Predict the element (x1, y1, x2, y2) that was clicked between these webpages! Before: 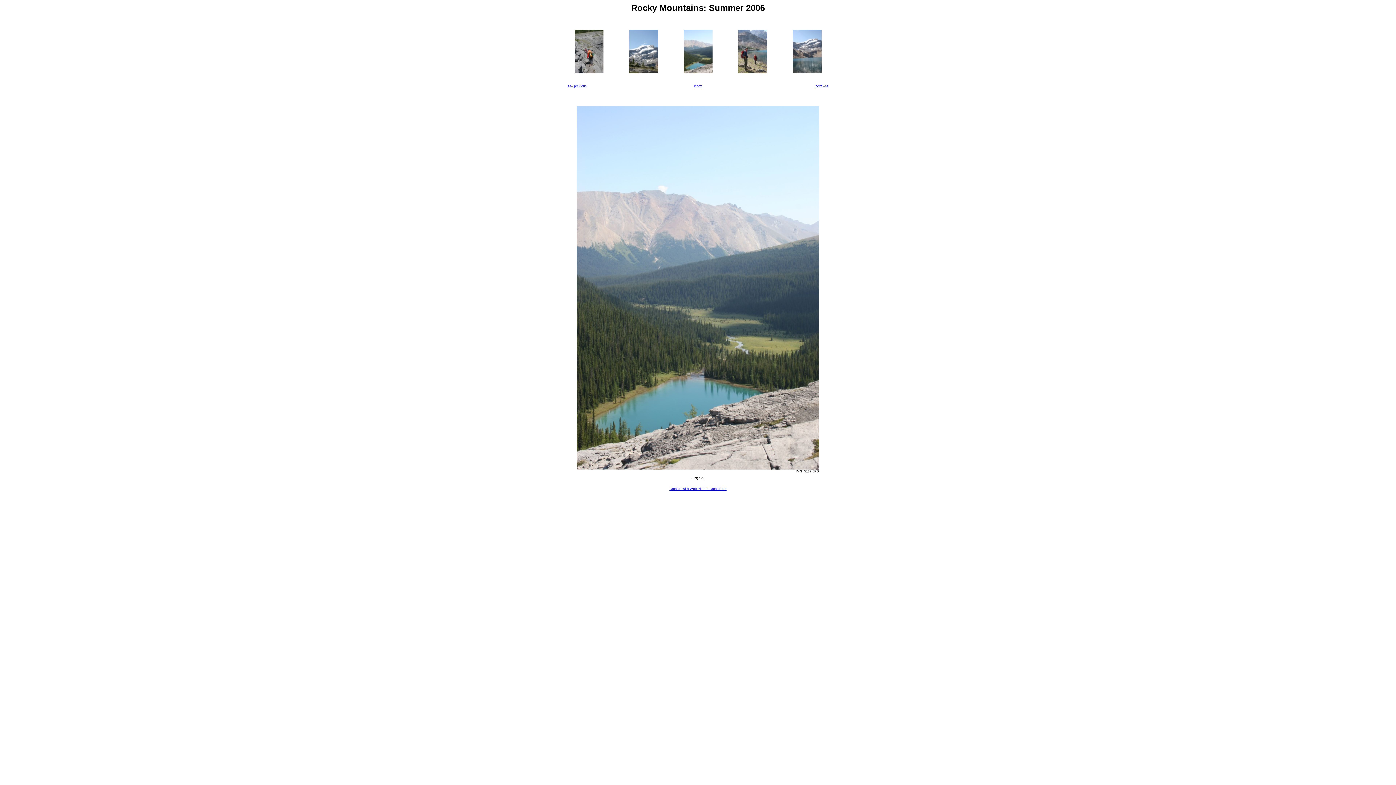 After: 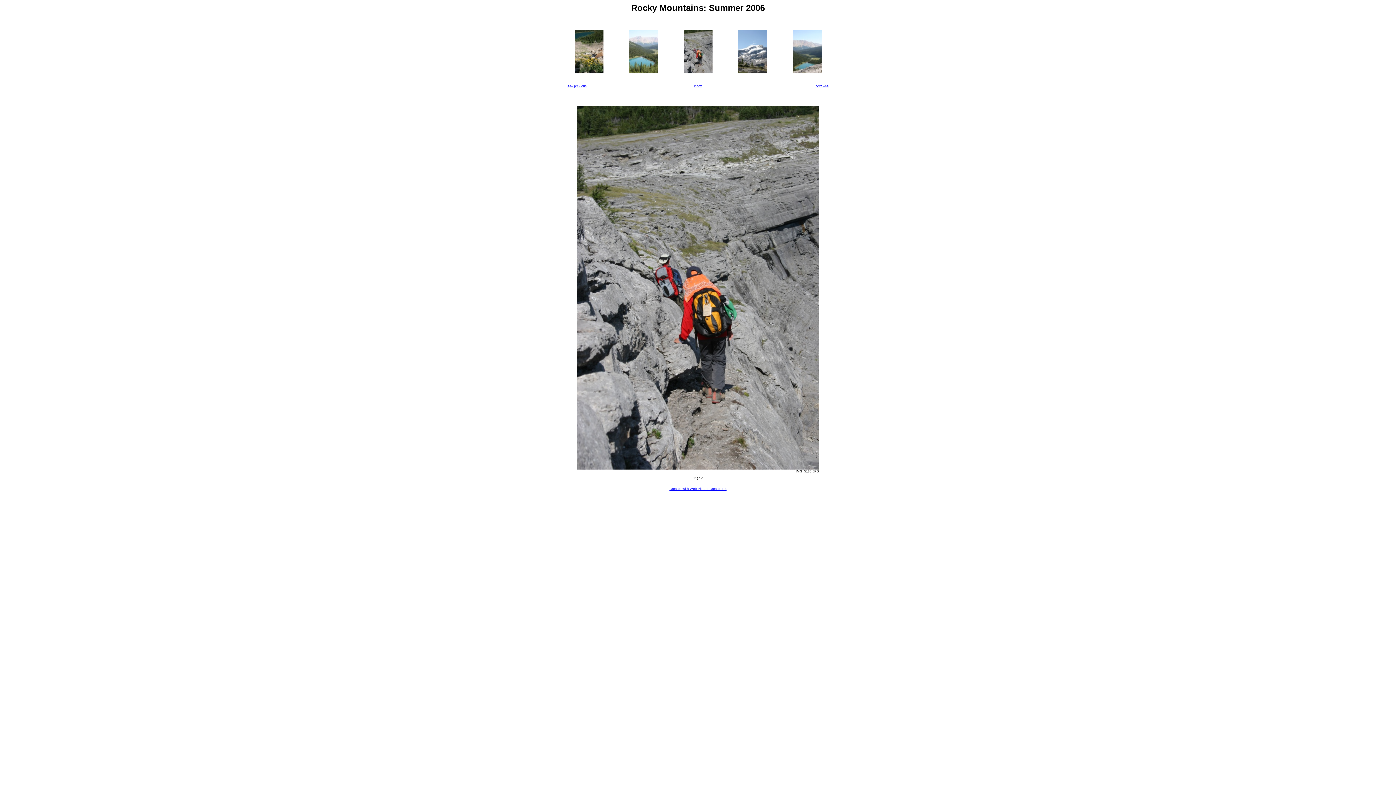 Action: bbox: (574, 68, 603, 74)